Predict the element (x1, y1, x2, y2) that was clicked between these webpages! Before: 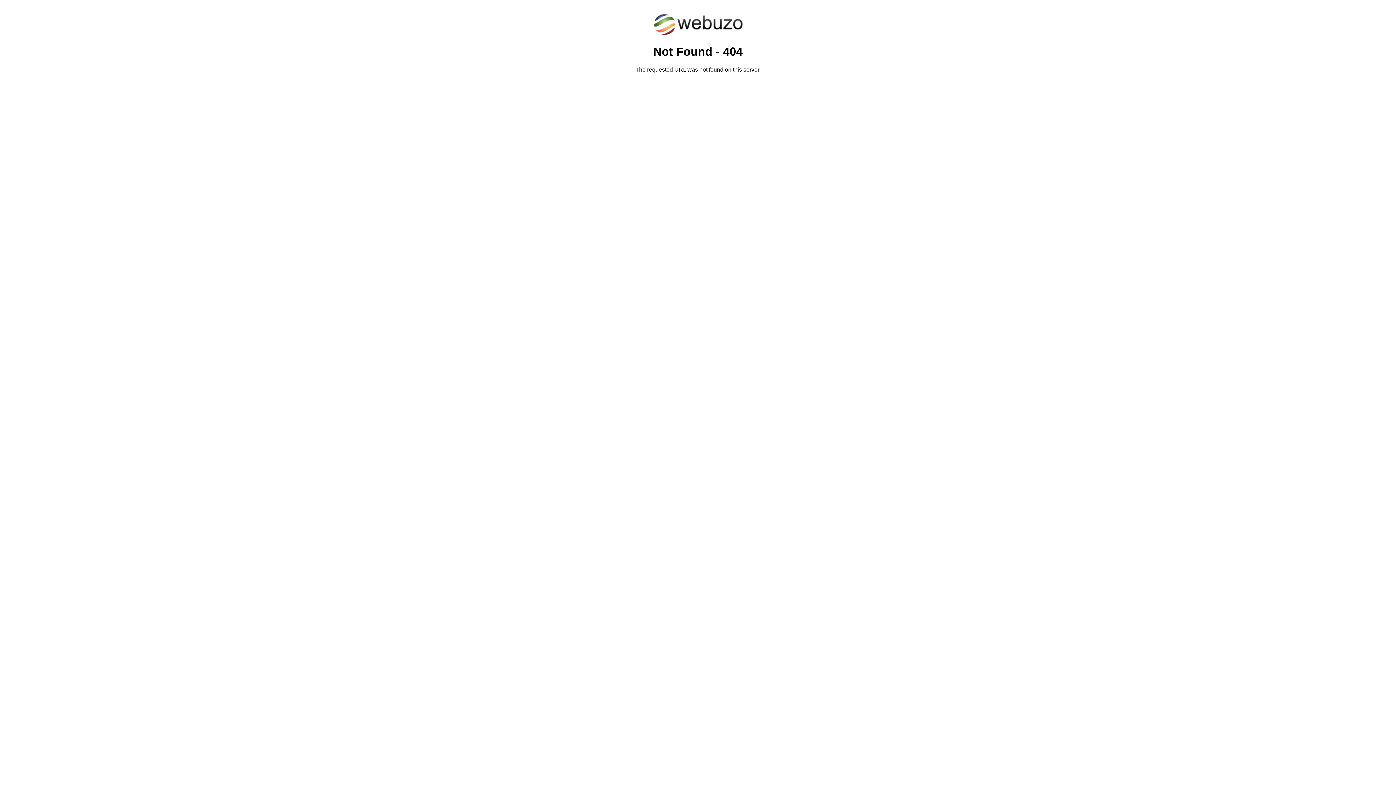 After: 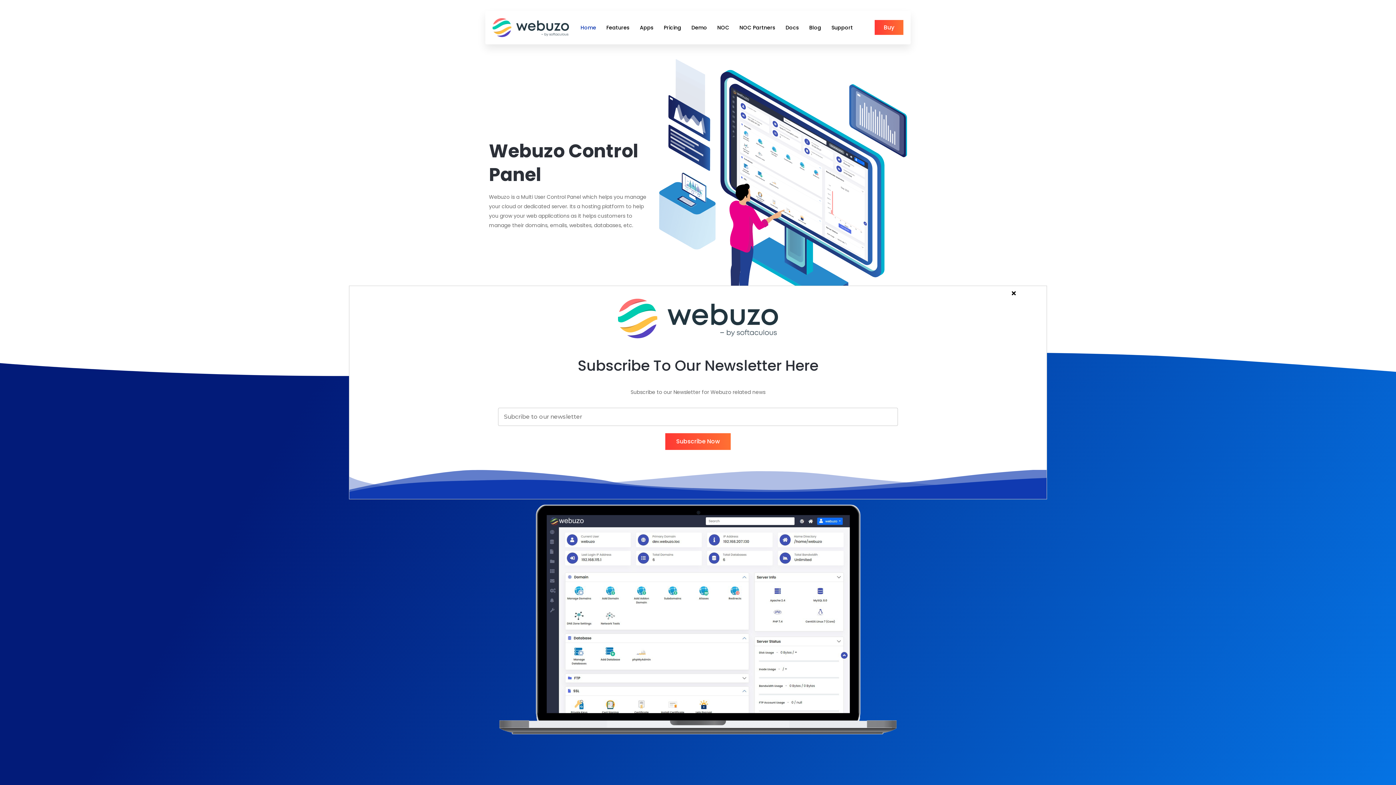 Action: bbox: (652, 30, 743, 37)